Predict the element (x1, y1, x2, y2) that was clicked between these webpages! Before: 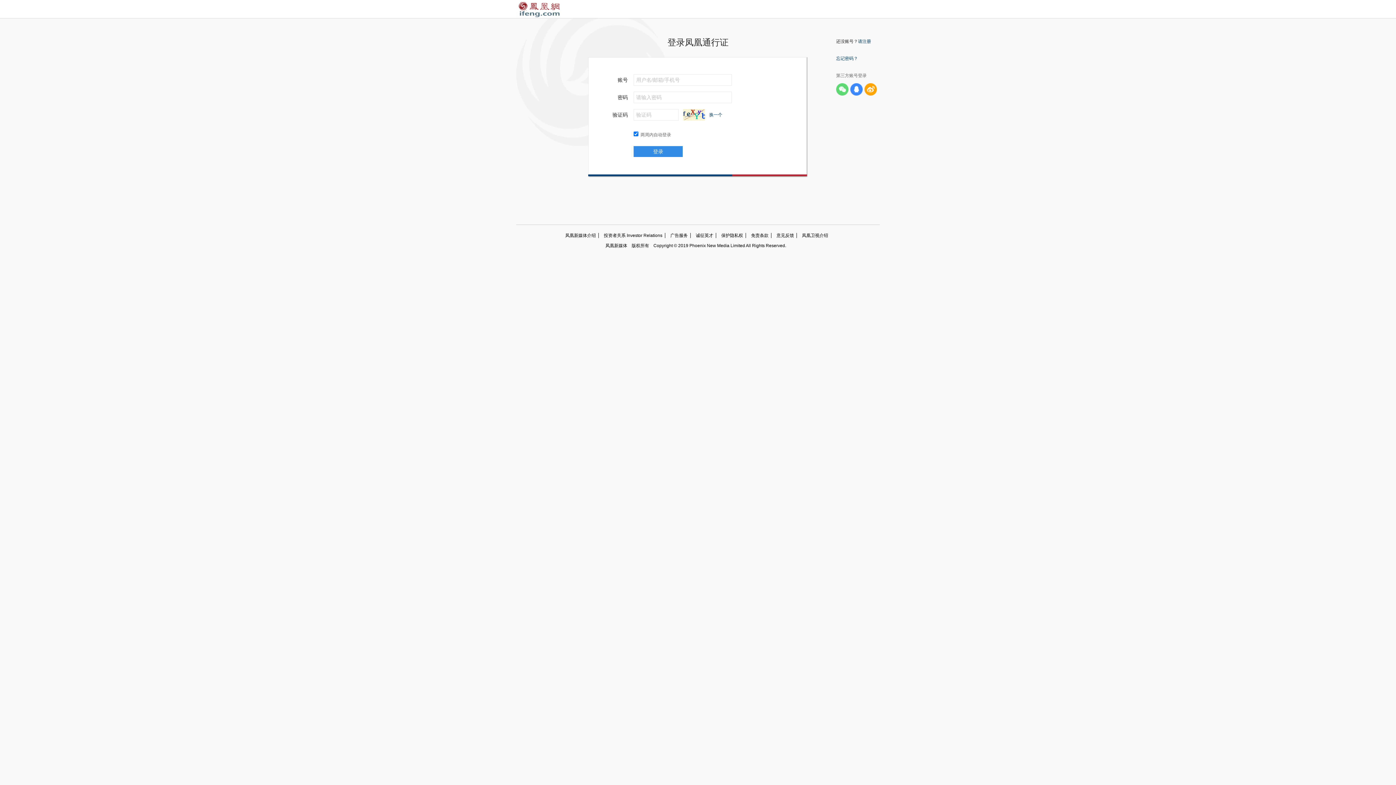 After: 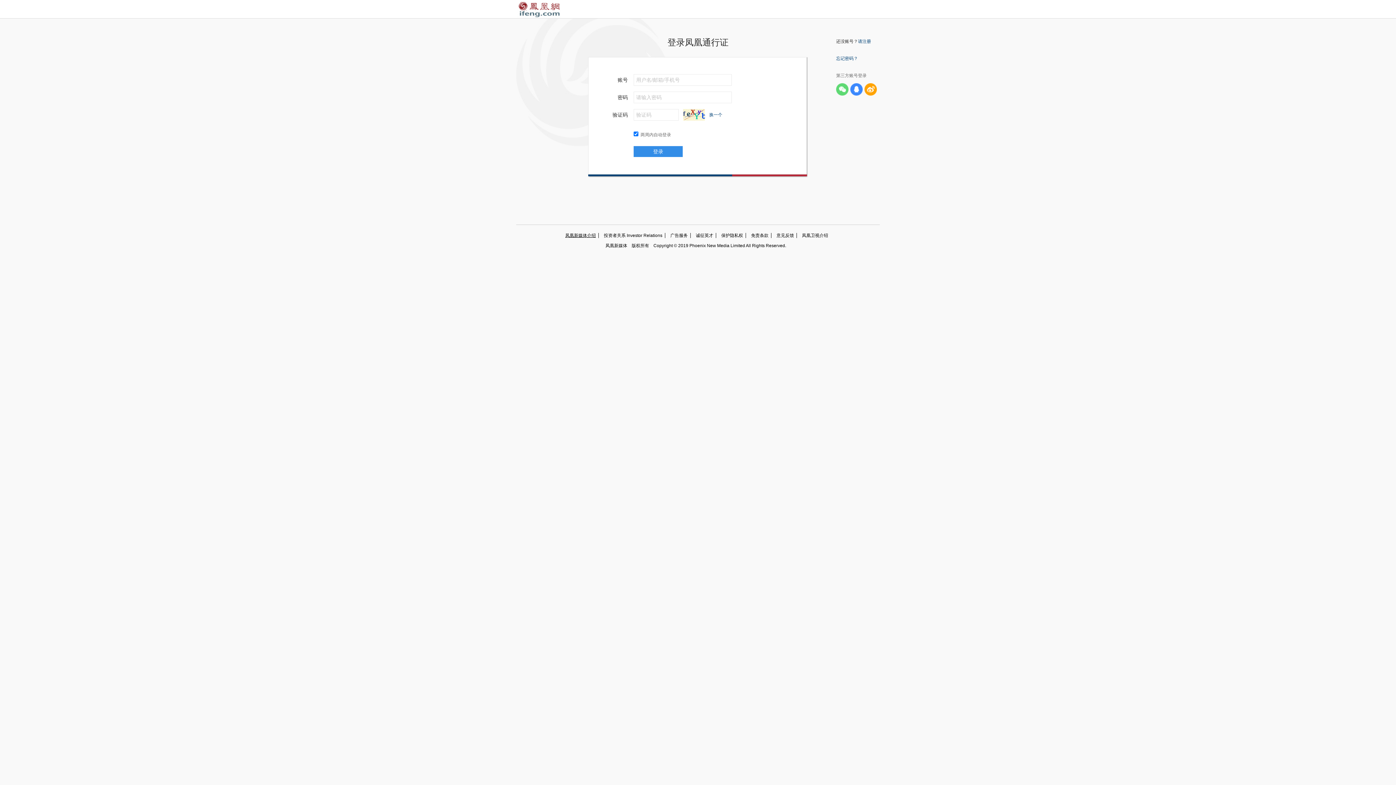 Action: bbox: (565, 233, 598, 238) label: 凤凰新媒体介绍